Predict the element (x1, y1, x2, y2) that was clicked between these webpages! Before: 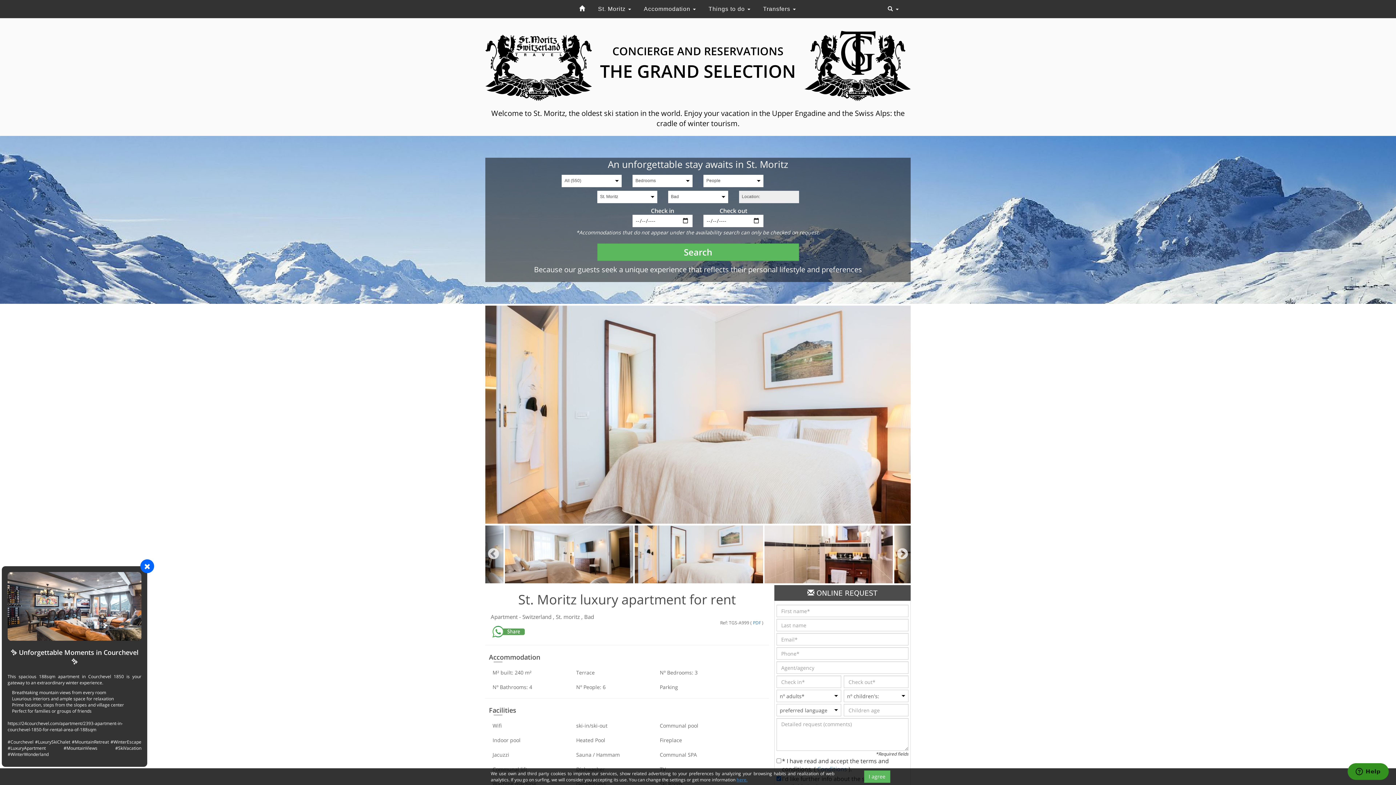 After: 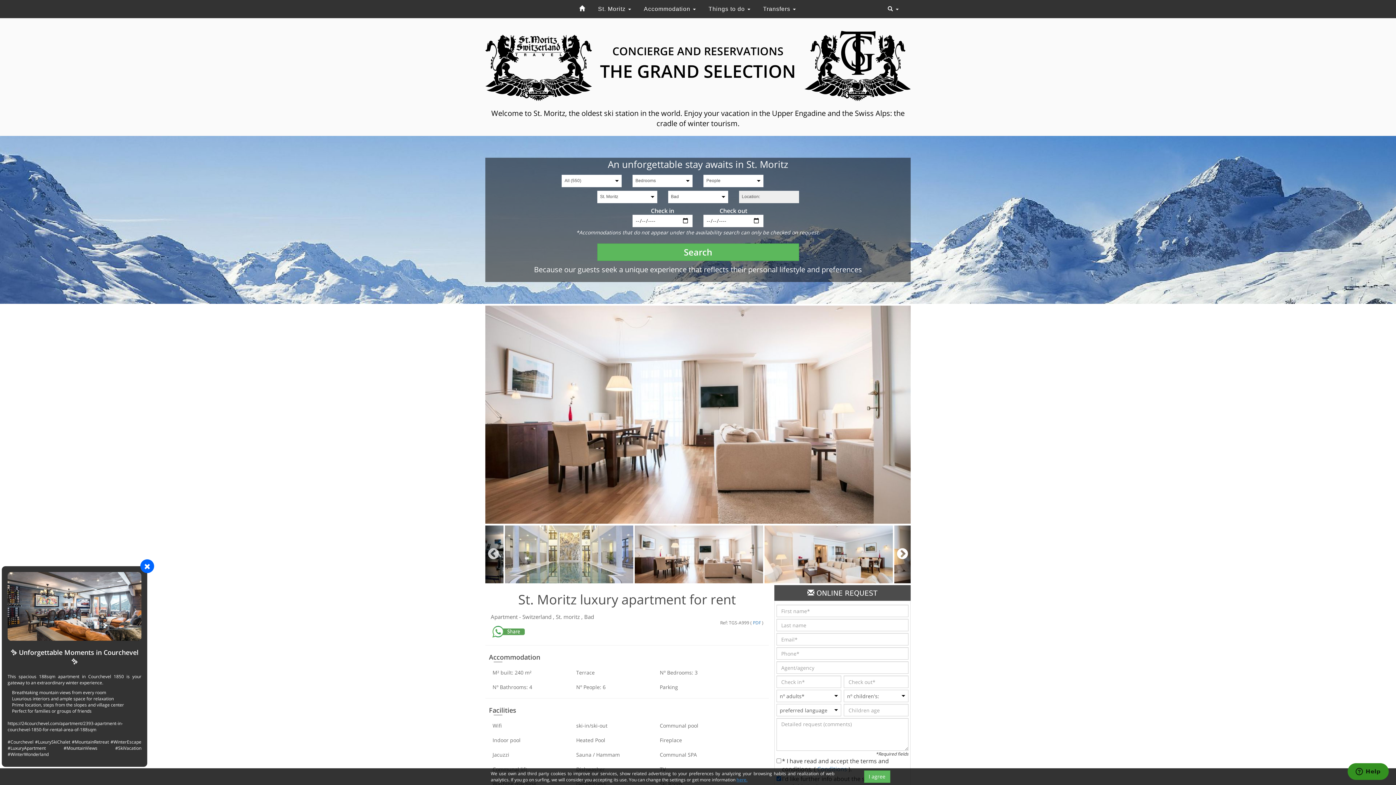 Action: bbox: (894, 525, 910, 583) label: Next